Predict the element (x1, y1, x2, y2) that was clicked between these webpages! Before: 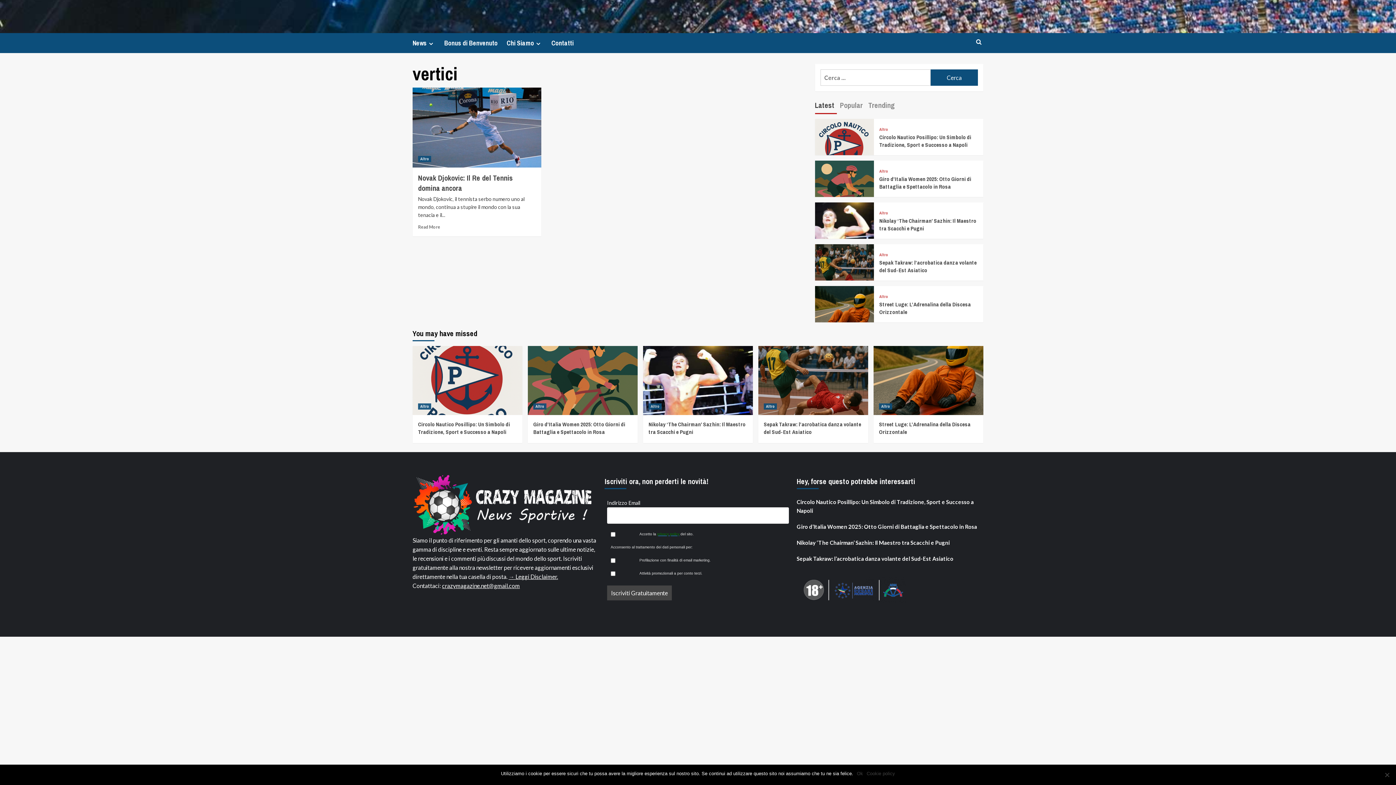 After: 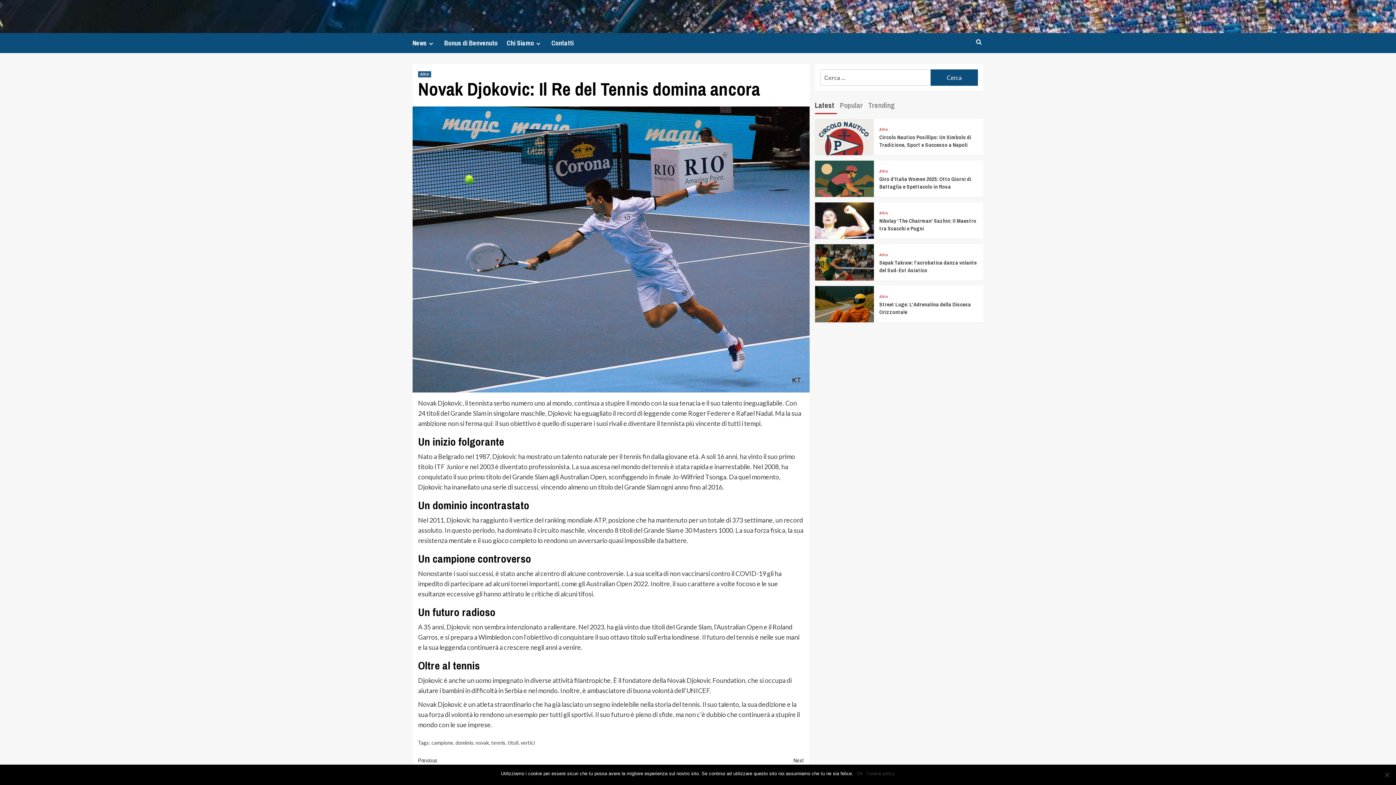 Action: label: Read More bbox: (418, 224, 440, 229)